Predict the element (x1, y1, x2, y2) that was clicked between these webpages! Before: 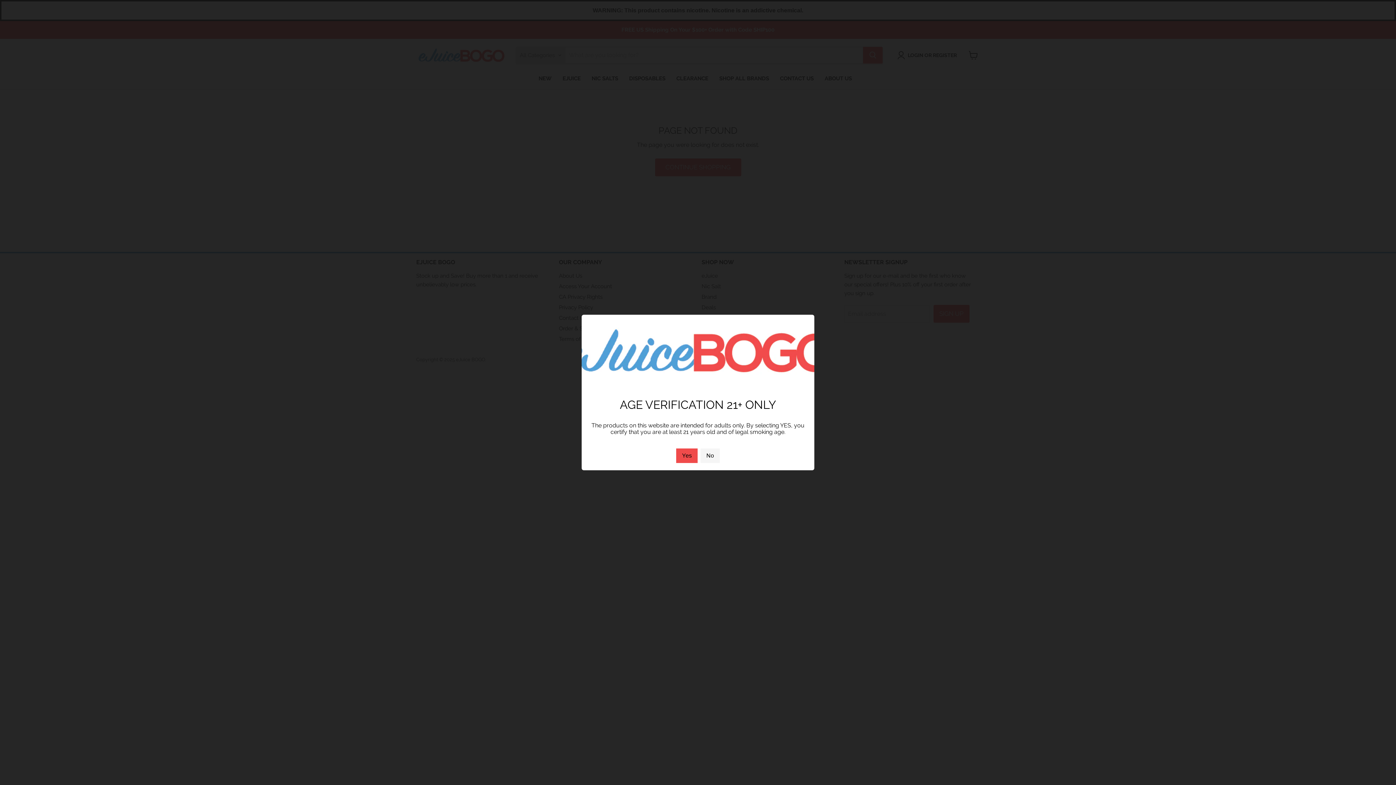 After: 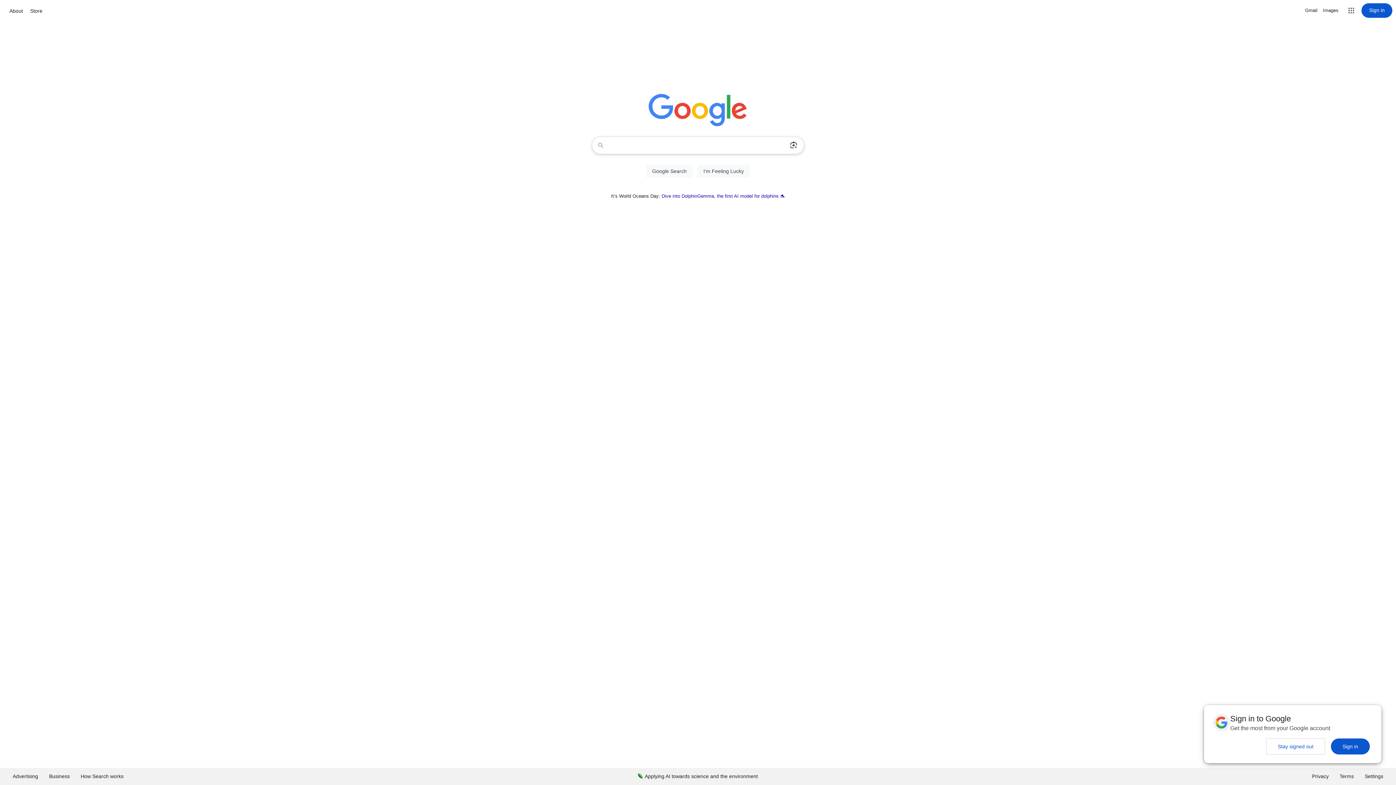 Action: bbox: (700, 448, 720, 463) label: No